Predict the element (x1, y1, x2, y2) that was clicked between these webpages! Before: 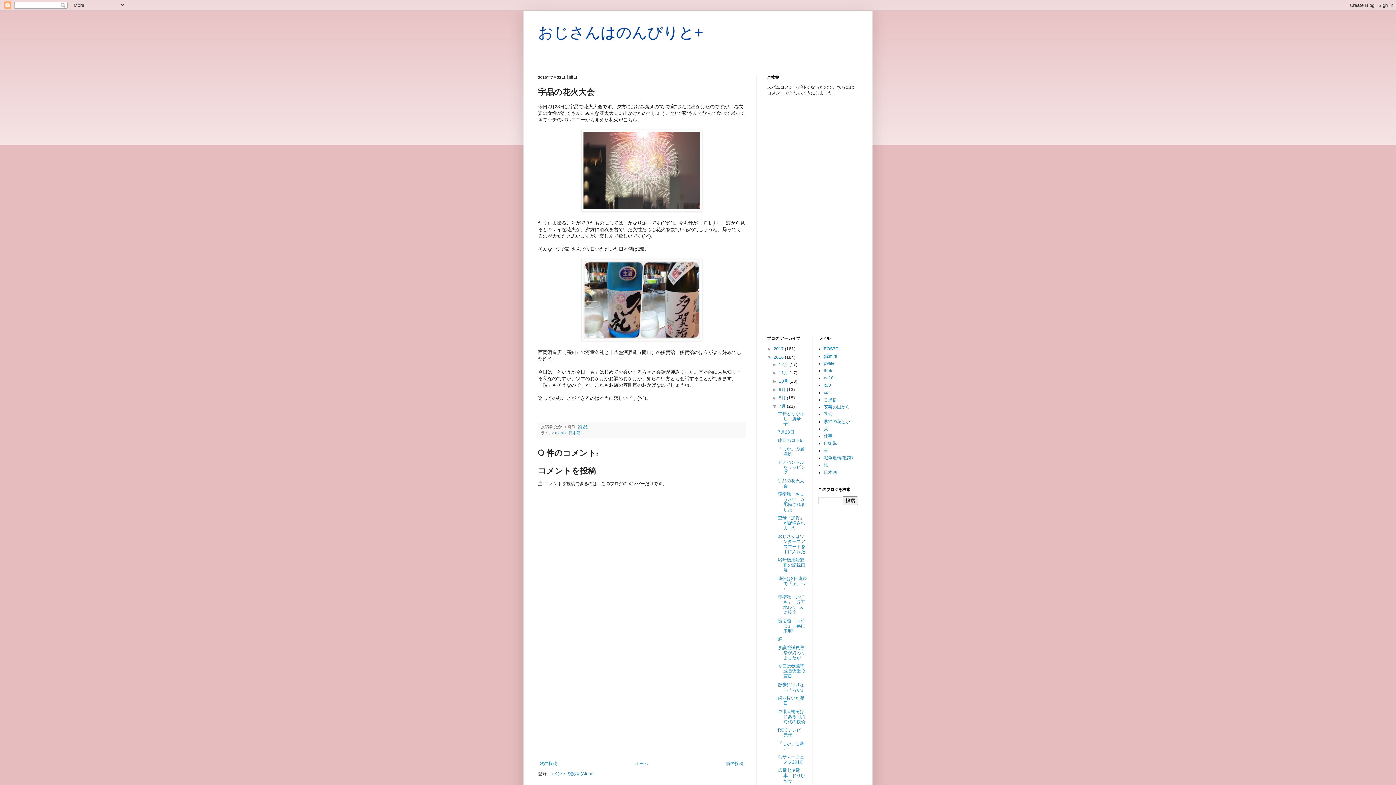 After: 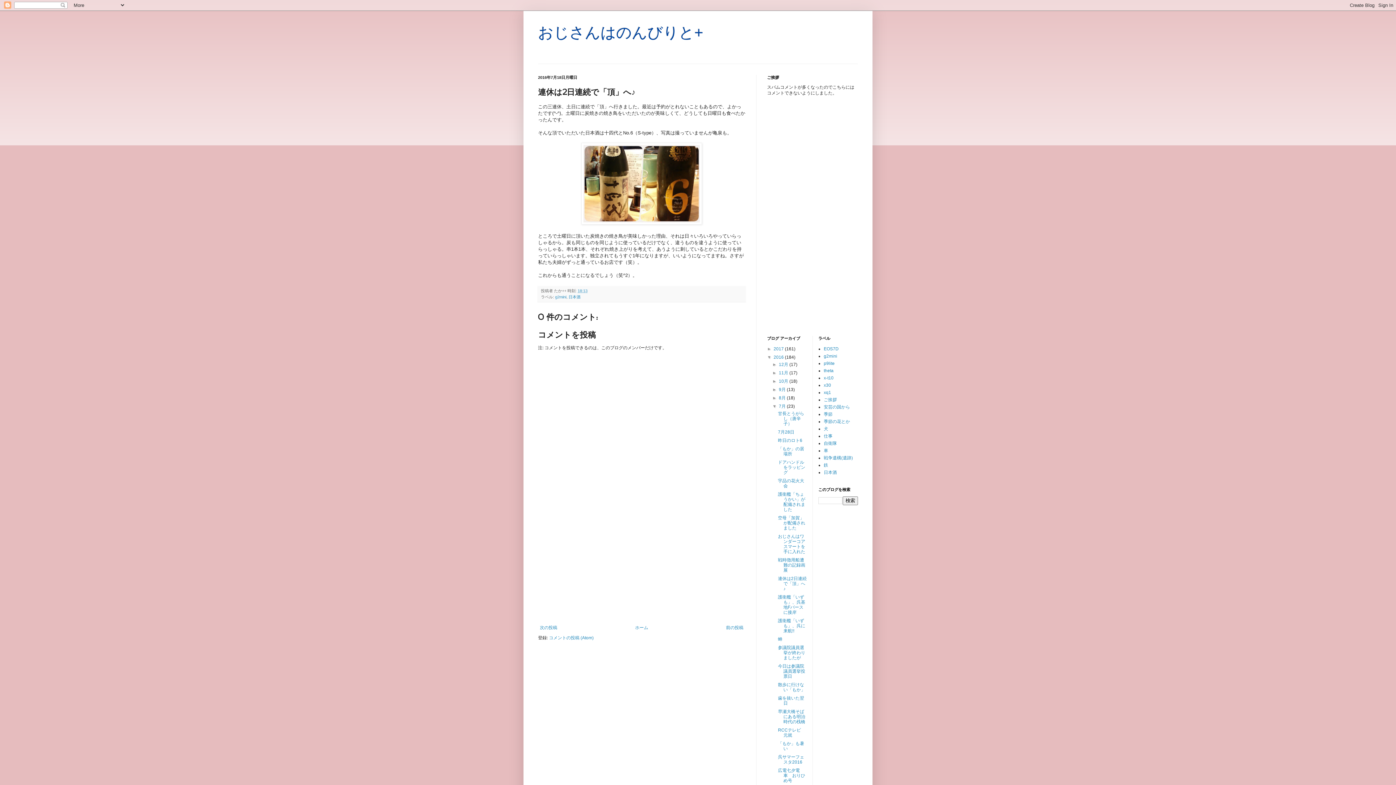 Action: bbox: (778, 576, 806, 591) label: 連休は2日連続で「頂」へ♪